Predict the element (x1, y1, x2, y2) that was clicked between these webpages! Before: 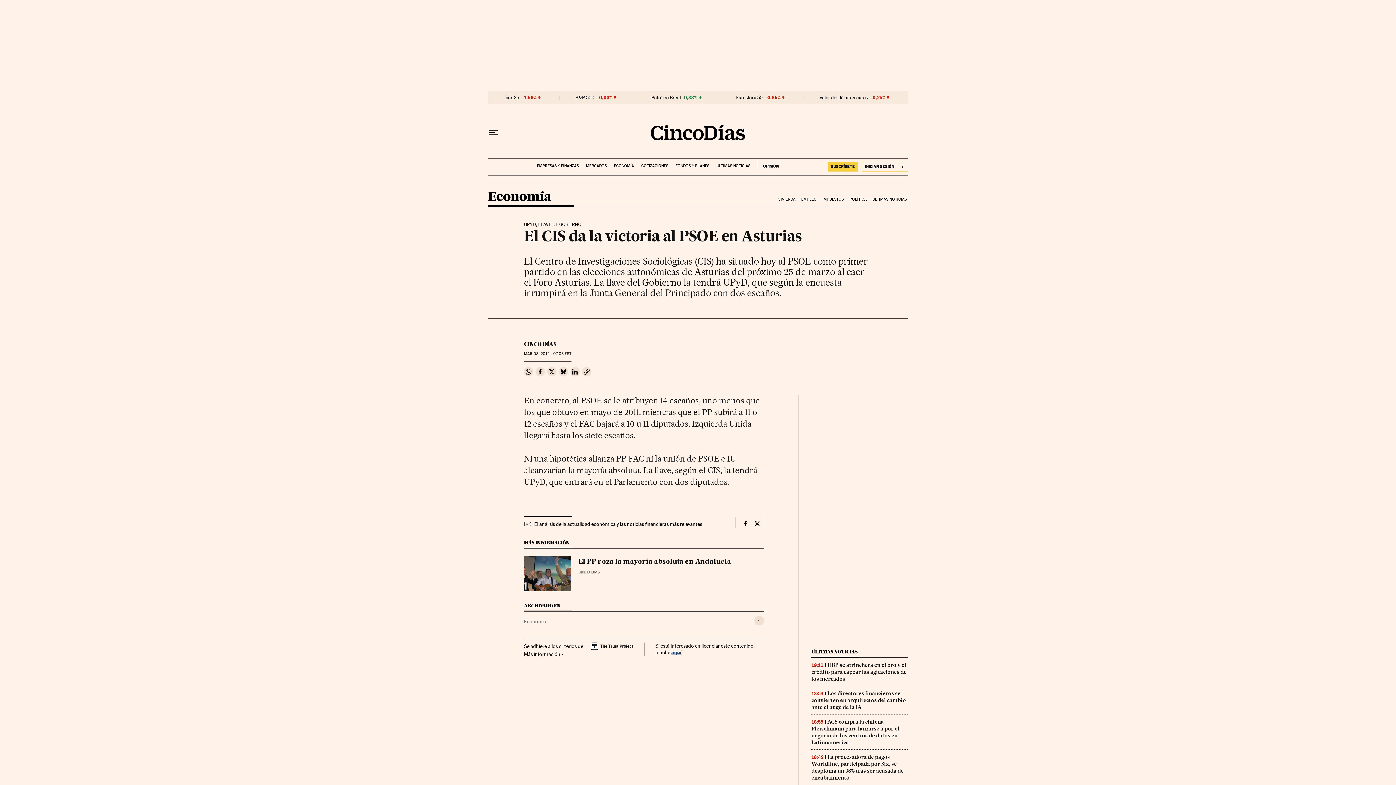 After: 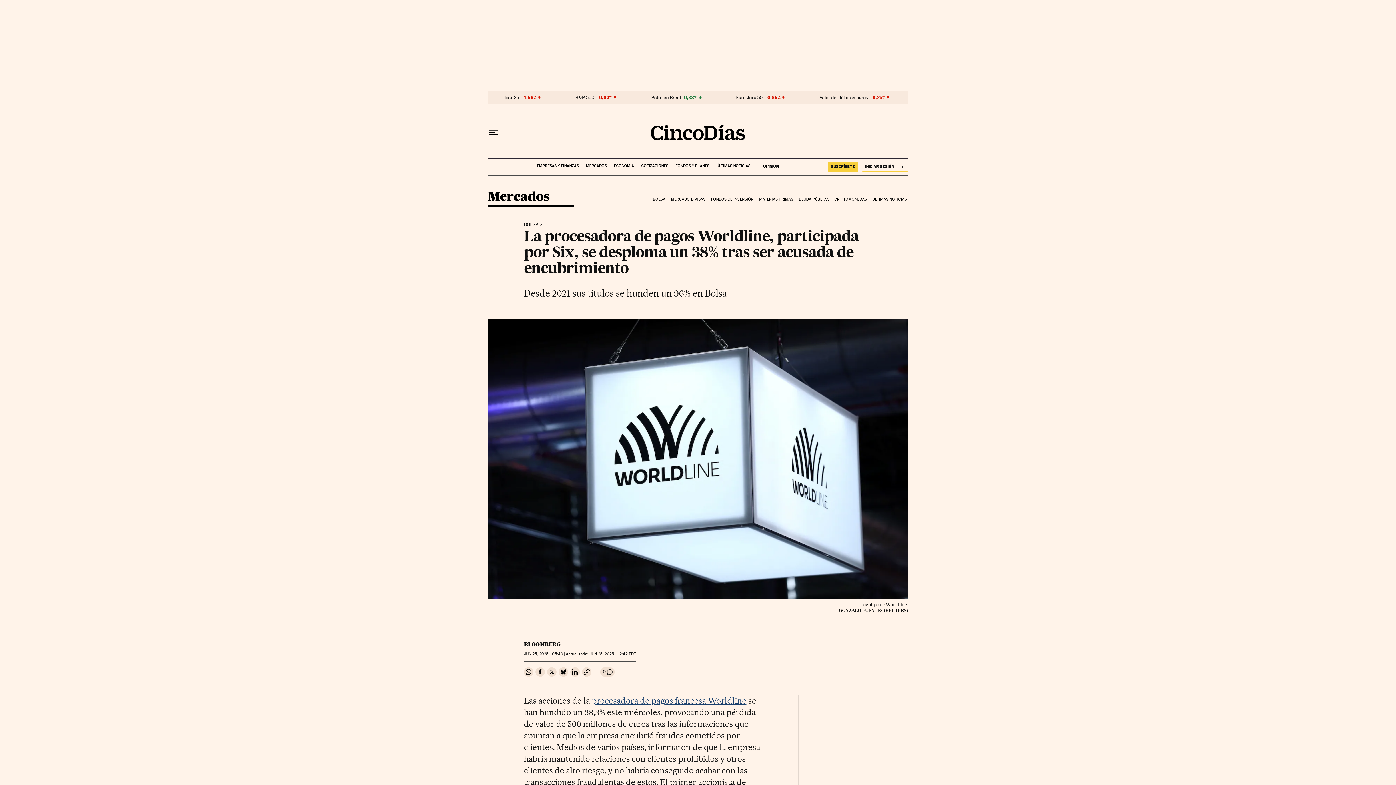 Action: bbox: (811, 754, 903, 781) label: La procesadora de pagos Worldline, participada por Six, se desploma un 38% tras ser acusada de encubrimiento